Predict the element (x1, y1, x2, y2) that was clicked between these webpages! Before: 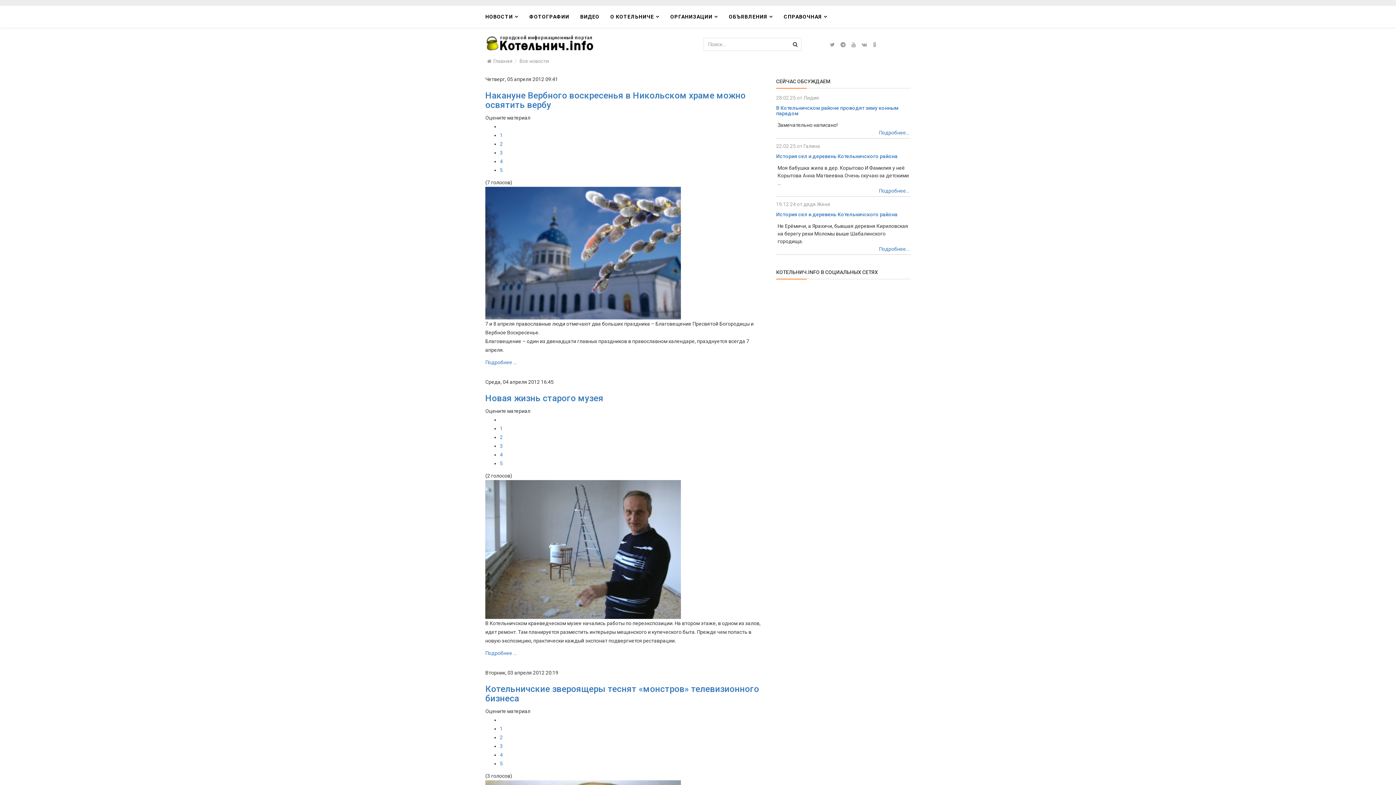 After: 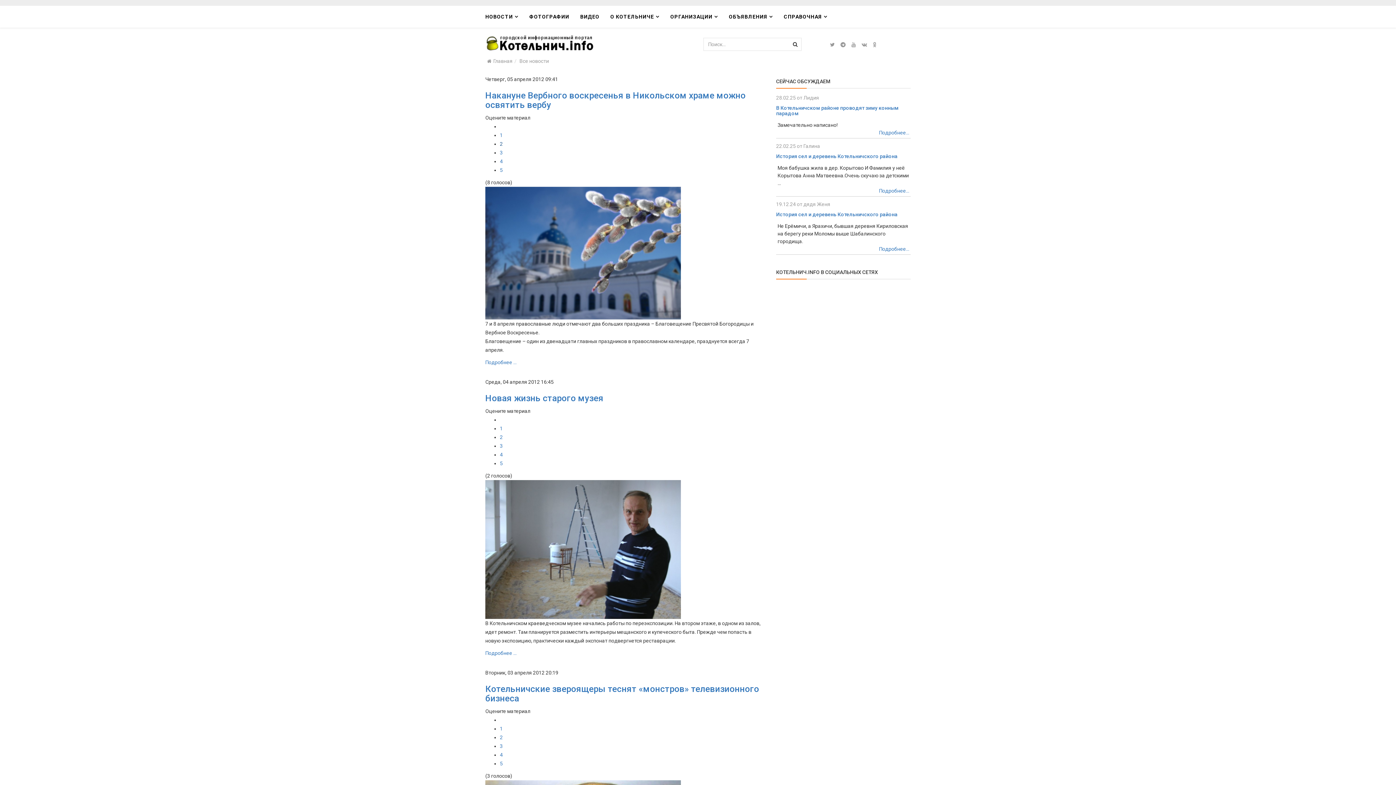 Action: bbox: (500, 141, 502, 146) label: 2